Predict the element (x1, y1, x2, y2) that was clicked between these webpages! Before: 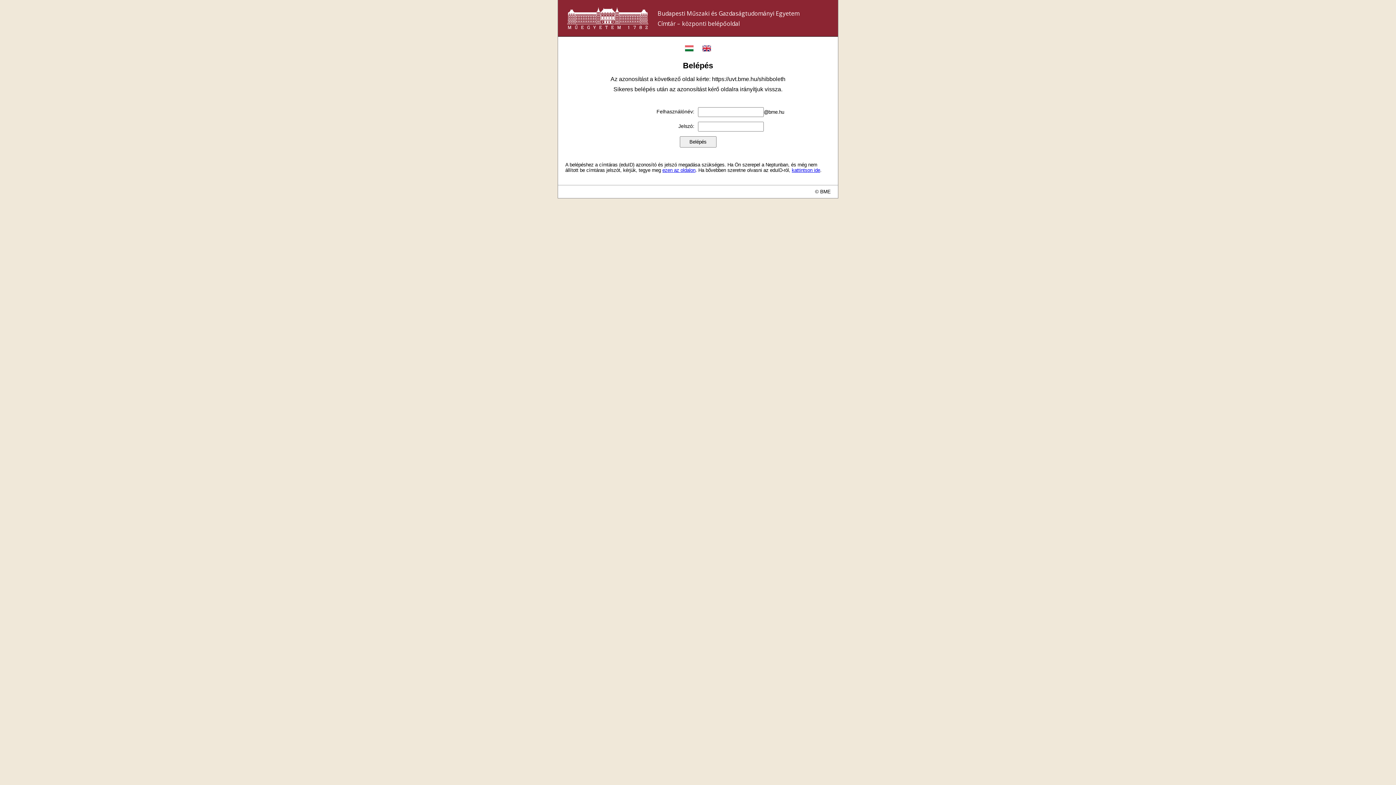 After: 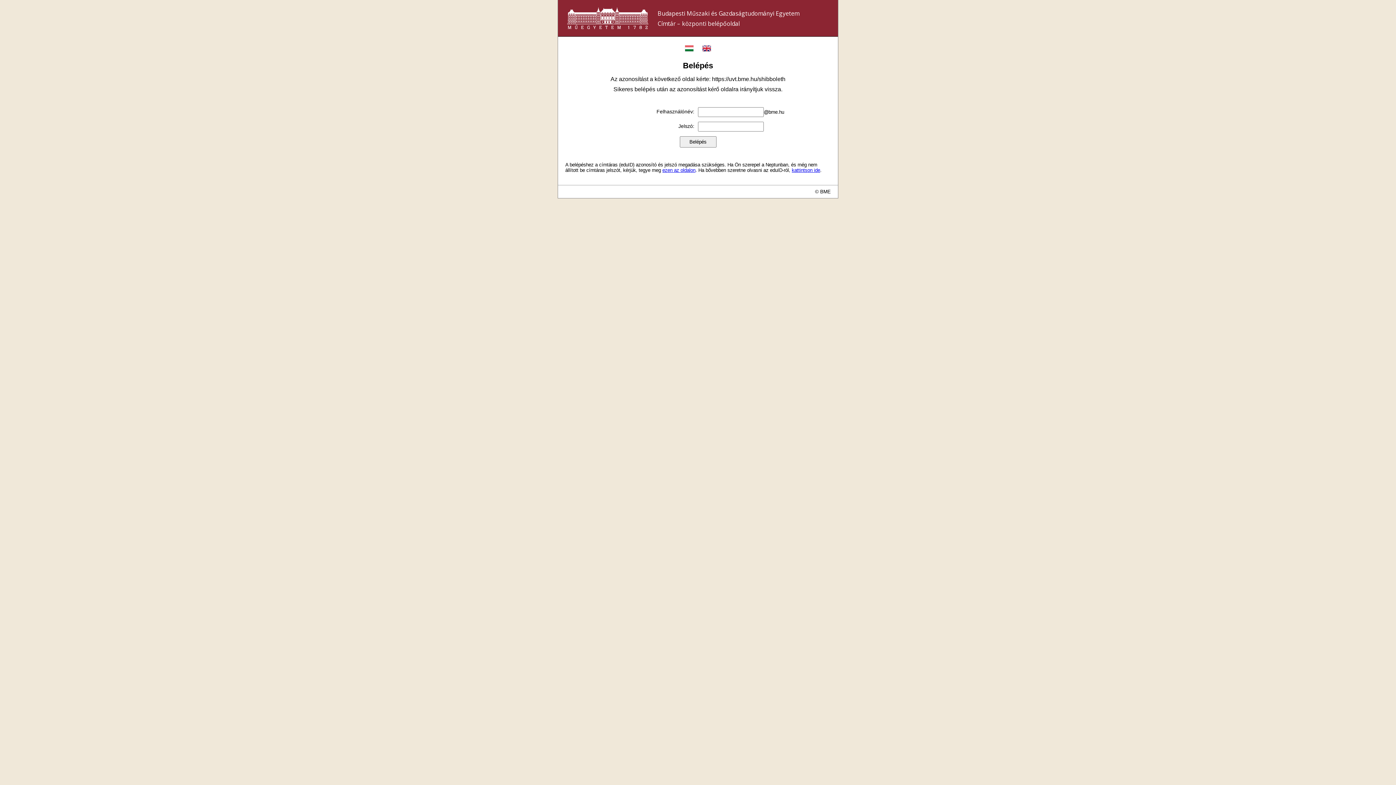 Action: bbox: (685, 44, 693, 52)